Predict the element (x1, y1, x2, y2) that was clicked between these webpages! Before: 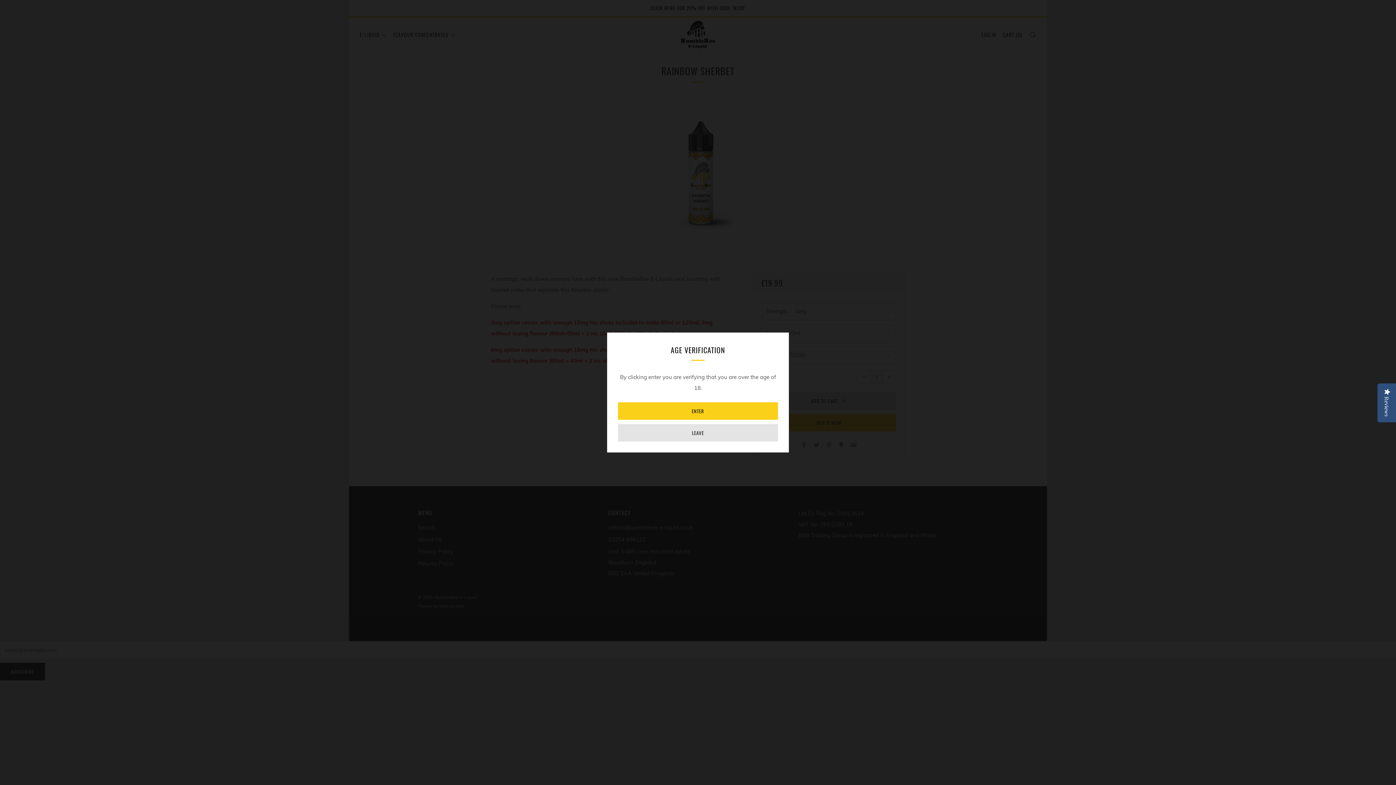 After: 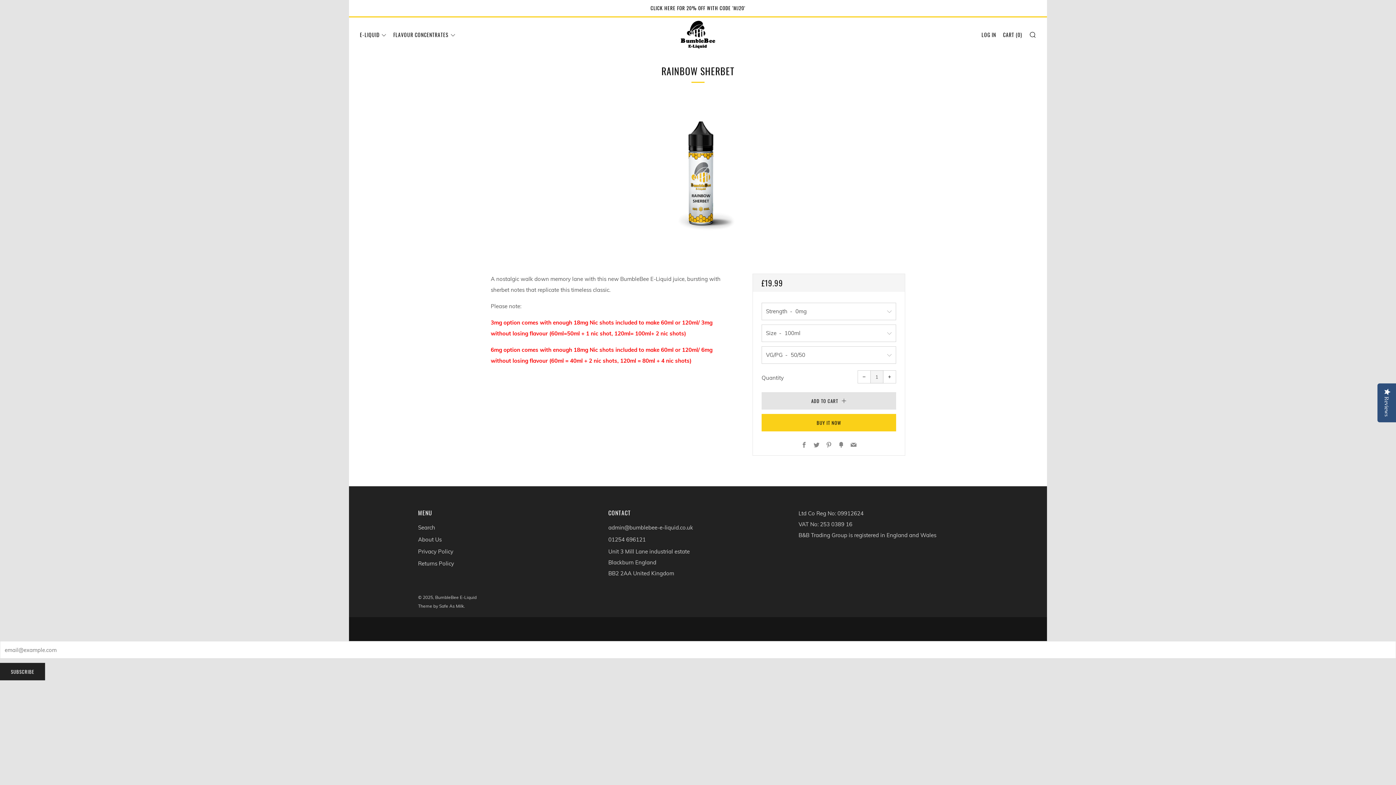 Action: bbox: (618, 402, 778, 420) label: ENTER